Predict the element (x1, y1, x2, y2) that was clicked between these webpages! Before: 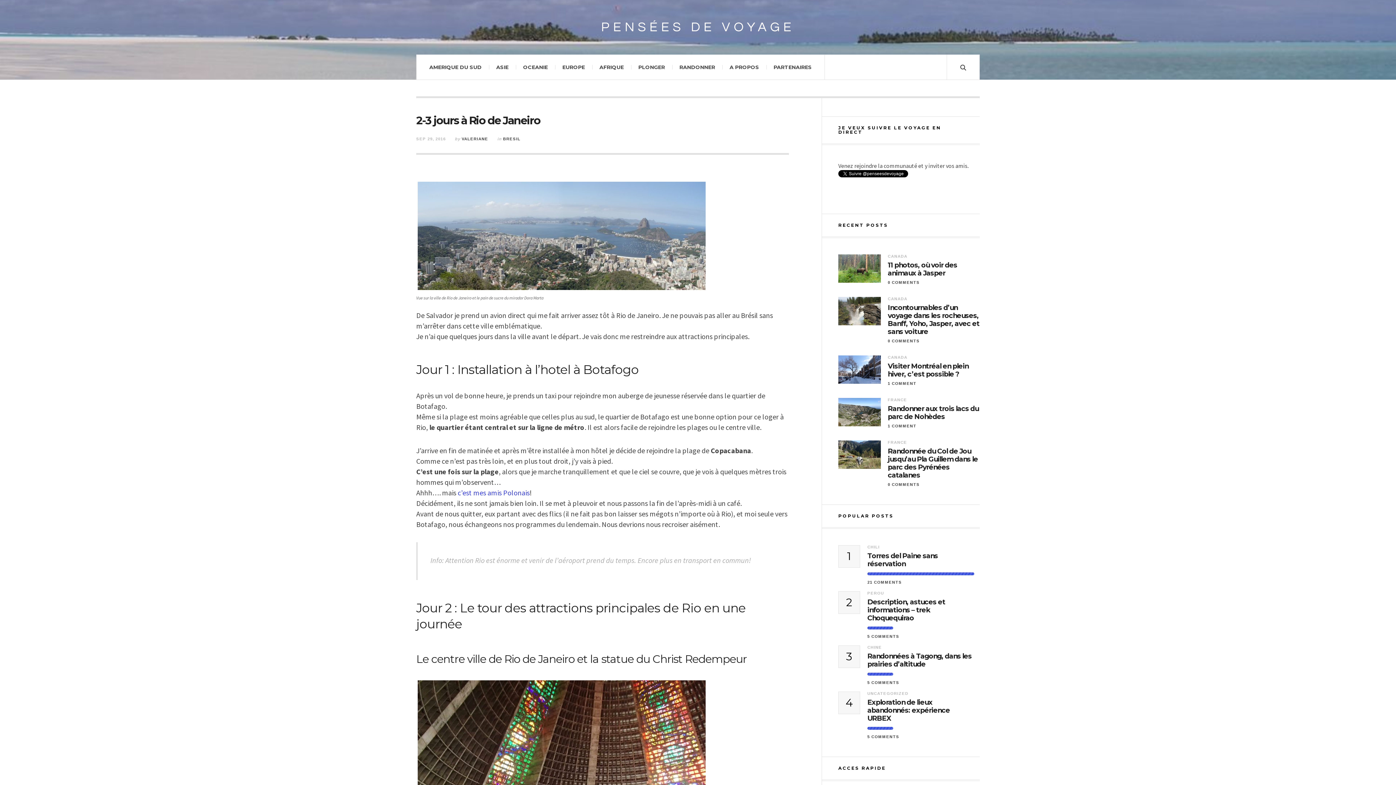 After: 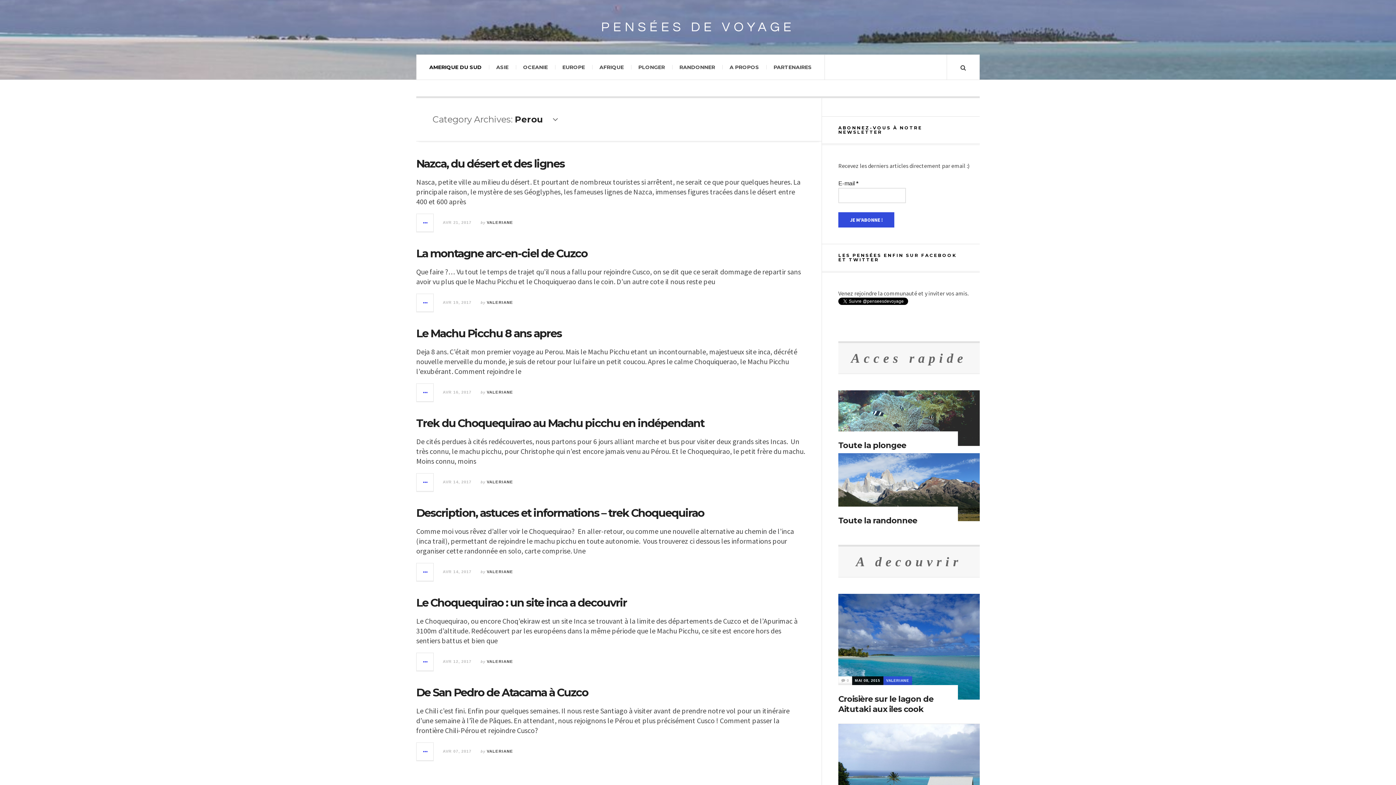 Action: bbox: (867, 591, 884, 595) label: PEROU